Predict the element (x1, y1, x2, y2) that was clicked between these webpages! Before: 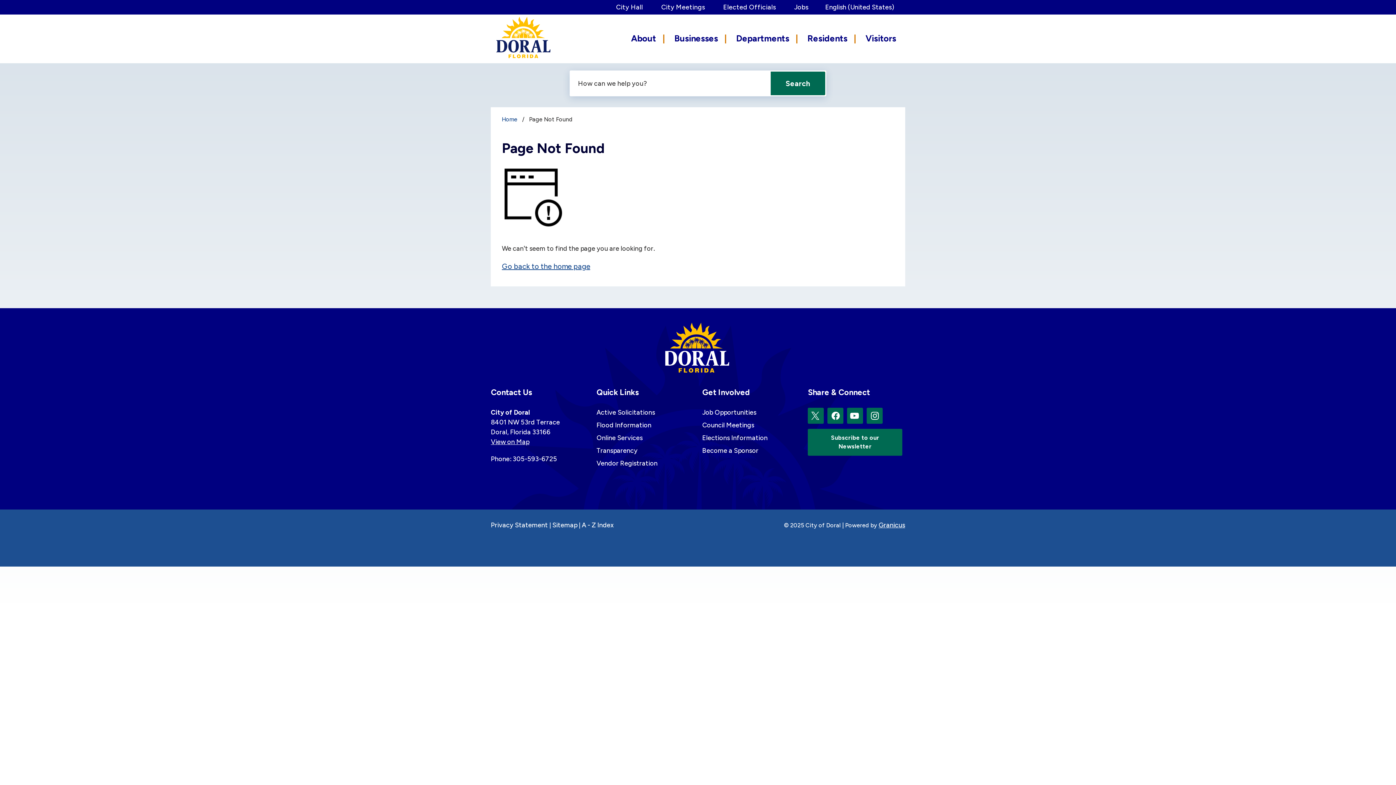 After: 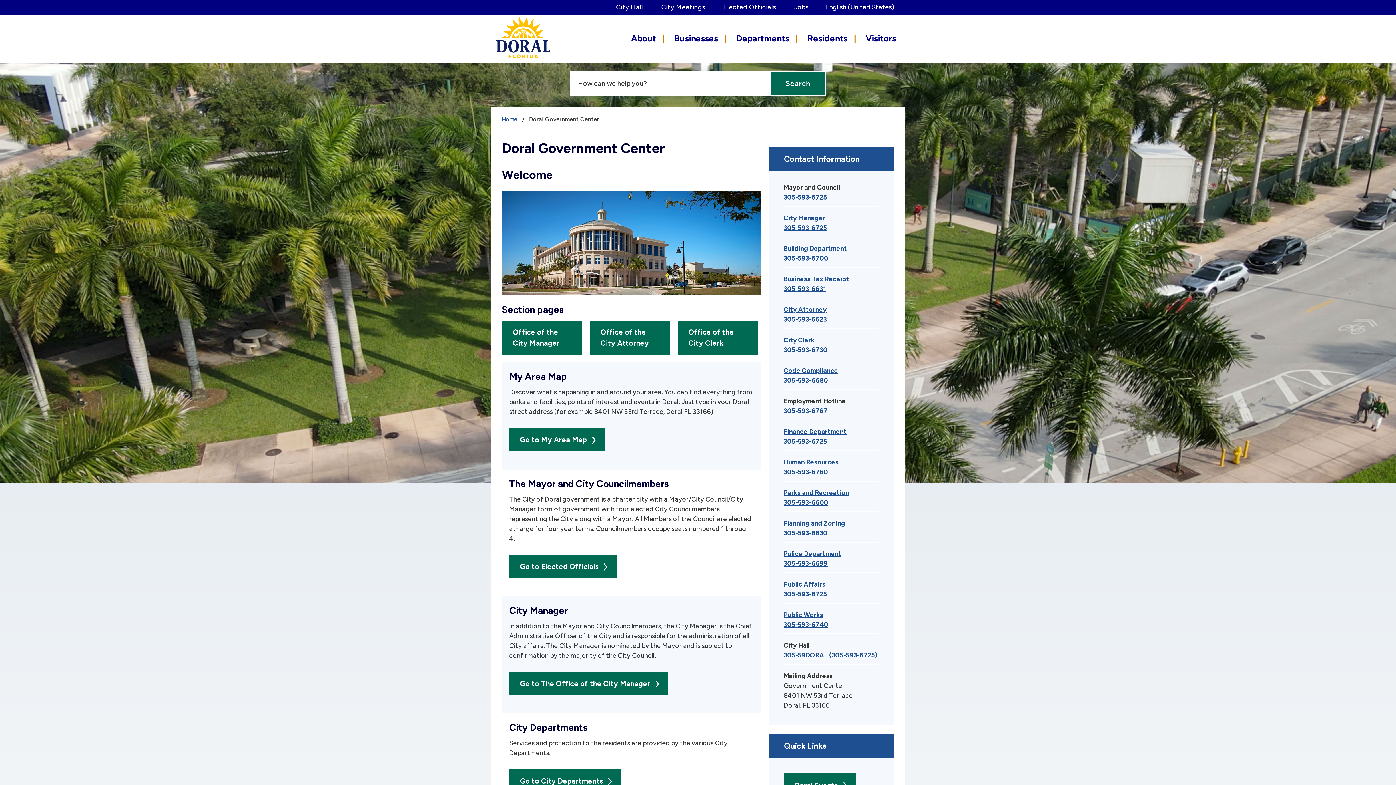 Action: bbox: (616, 3, 643, 11) label: City Hall